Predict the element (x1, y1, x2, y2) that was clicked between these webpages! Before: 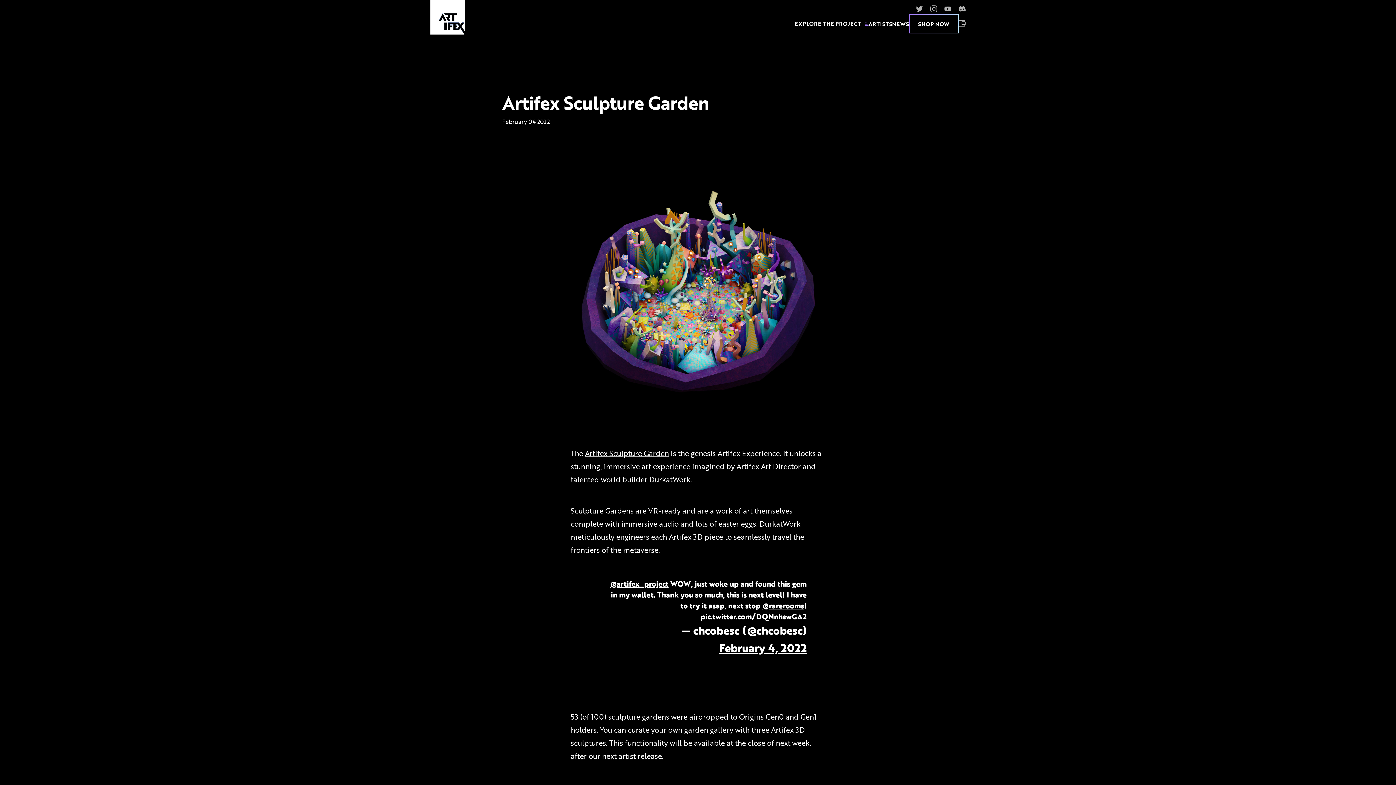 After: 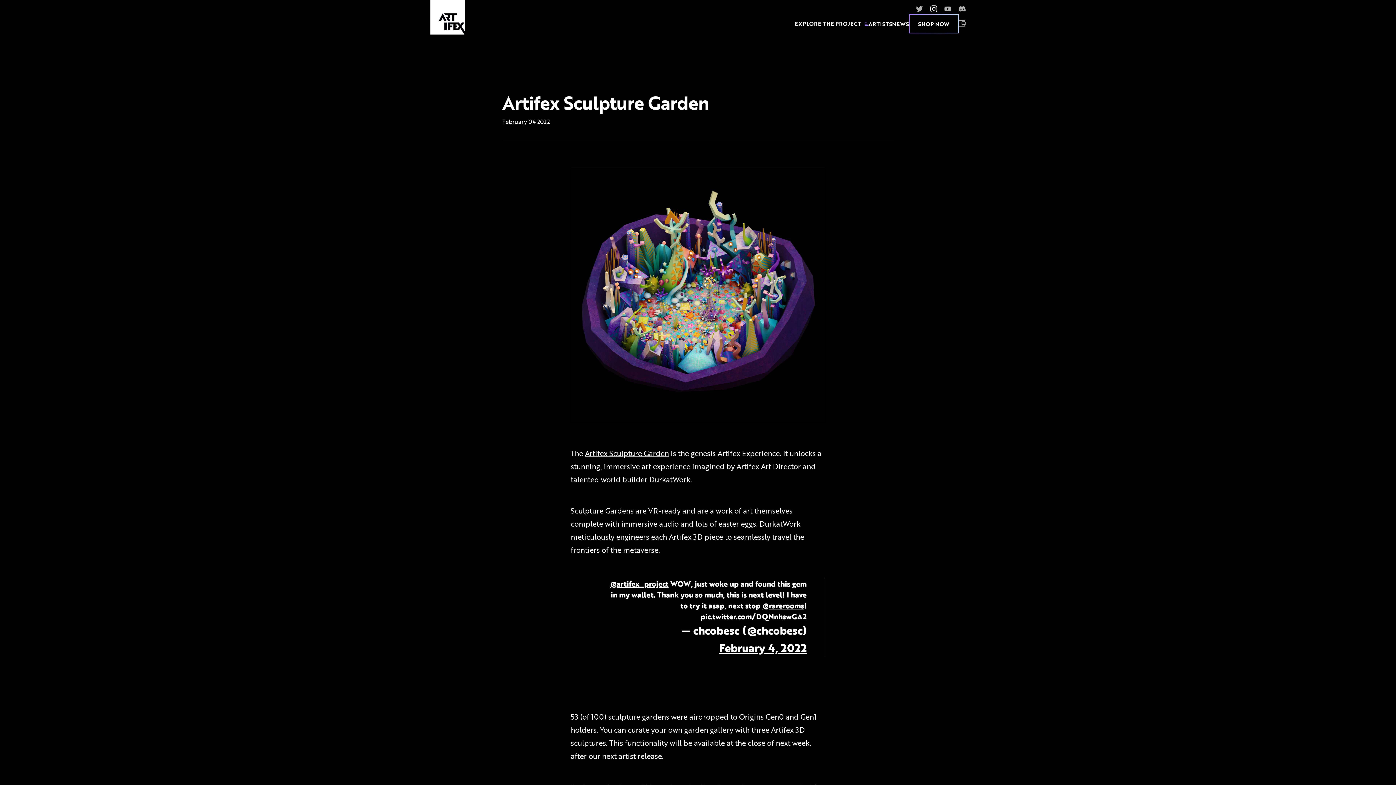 Action: label: View on instagram bbox: (930, 5, 937, 12)